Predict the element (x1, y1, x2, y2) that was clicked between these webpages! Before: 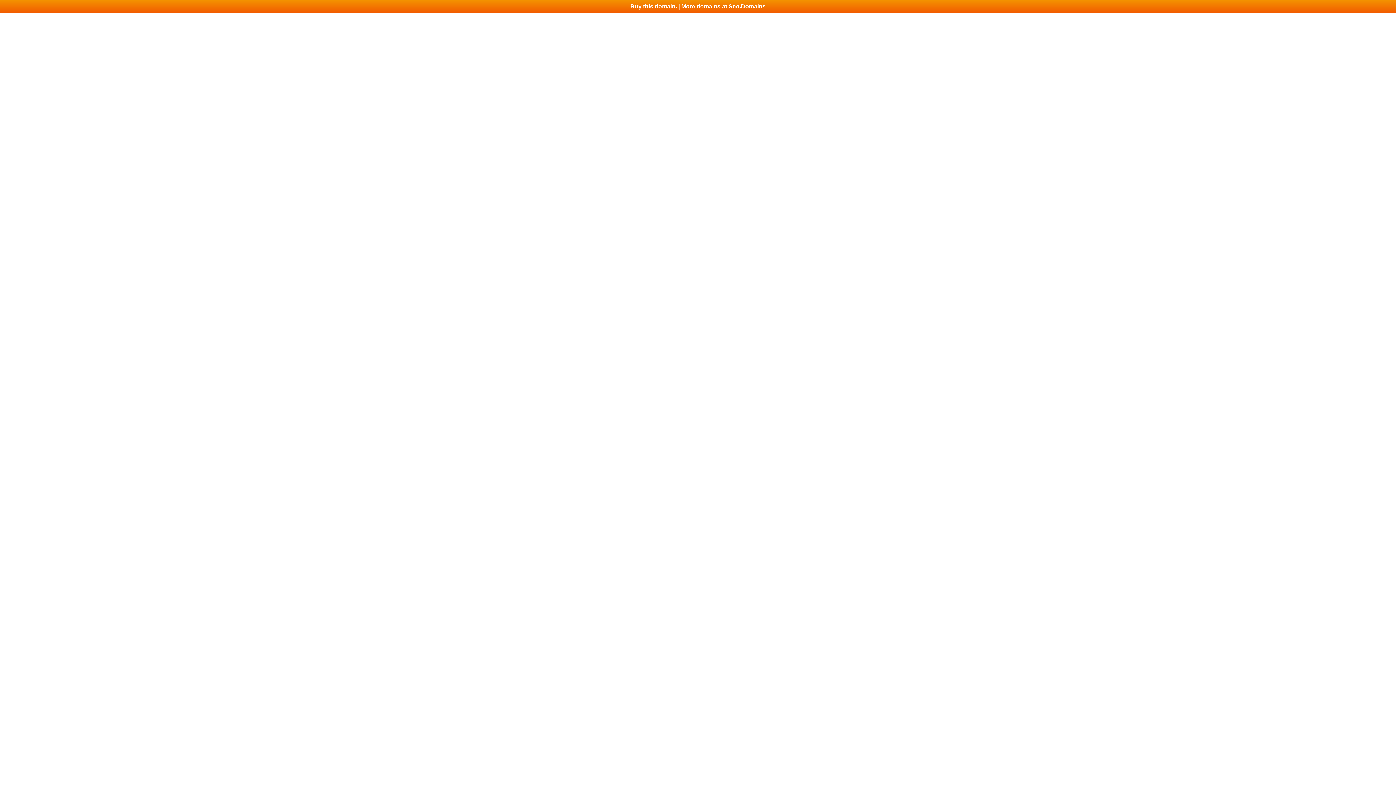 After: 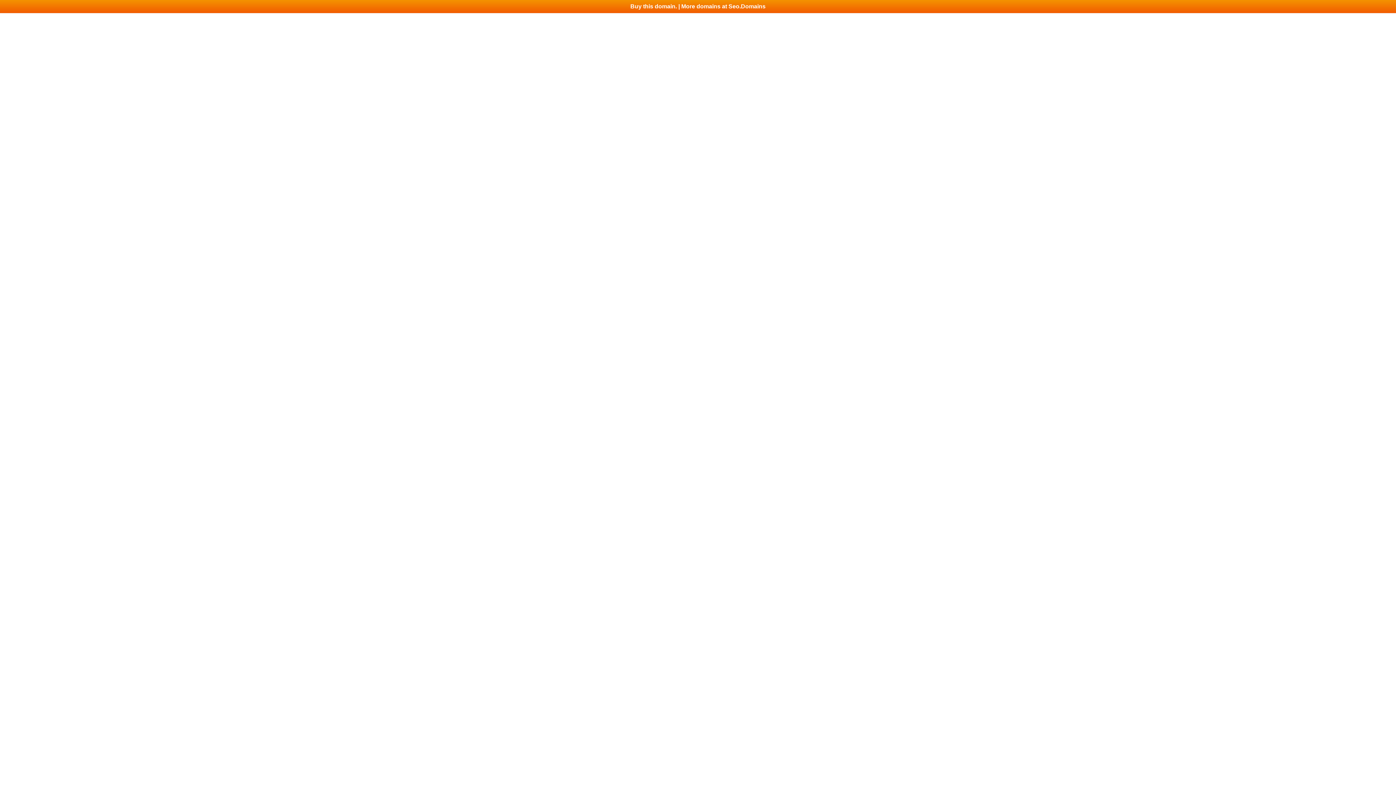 Action: label: Buy this domain. | More domains at Seo.Domains bbox: (0, 0, 1396, 13)